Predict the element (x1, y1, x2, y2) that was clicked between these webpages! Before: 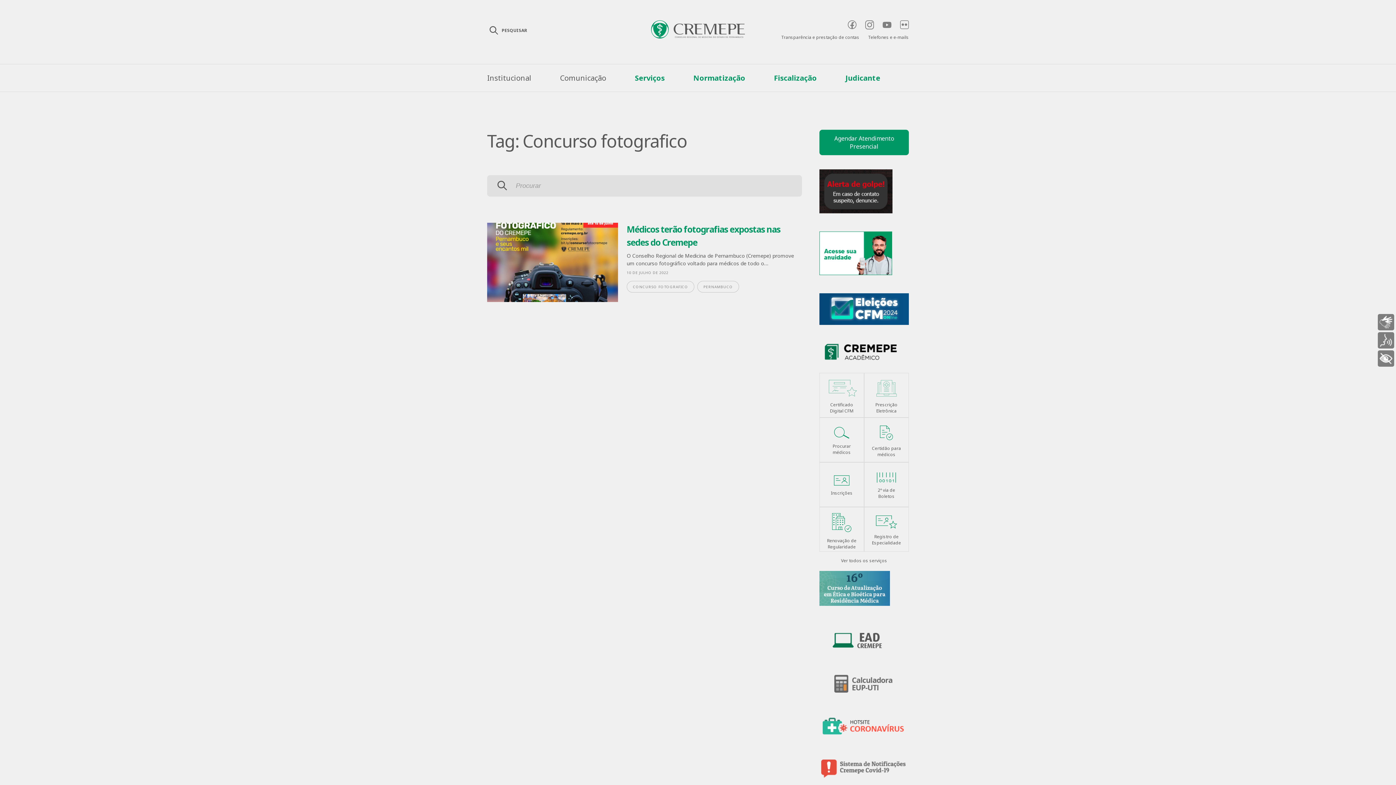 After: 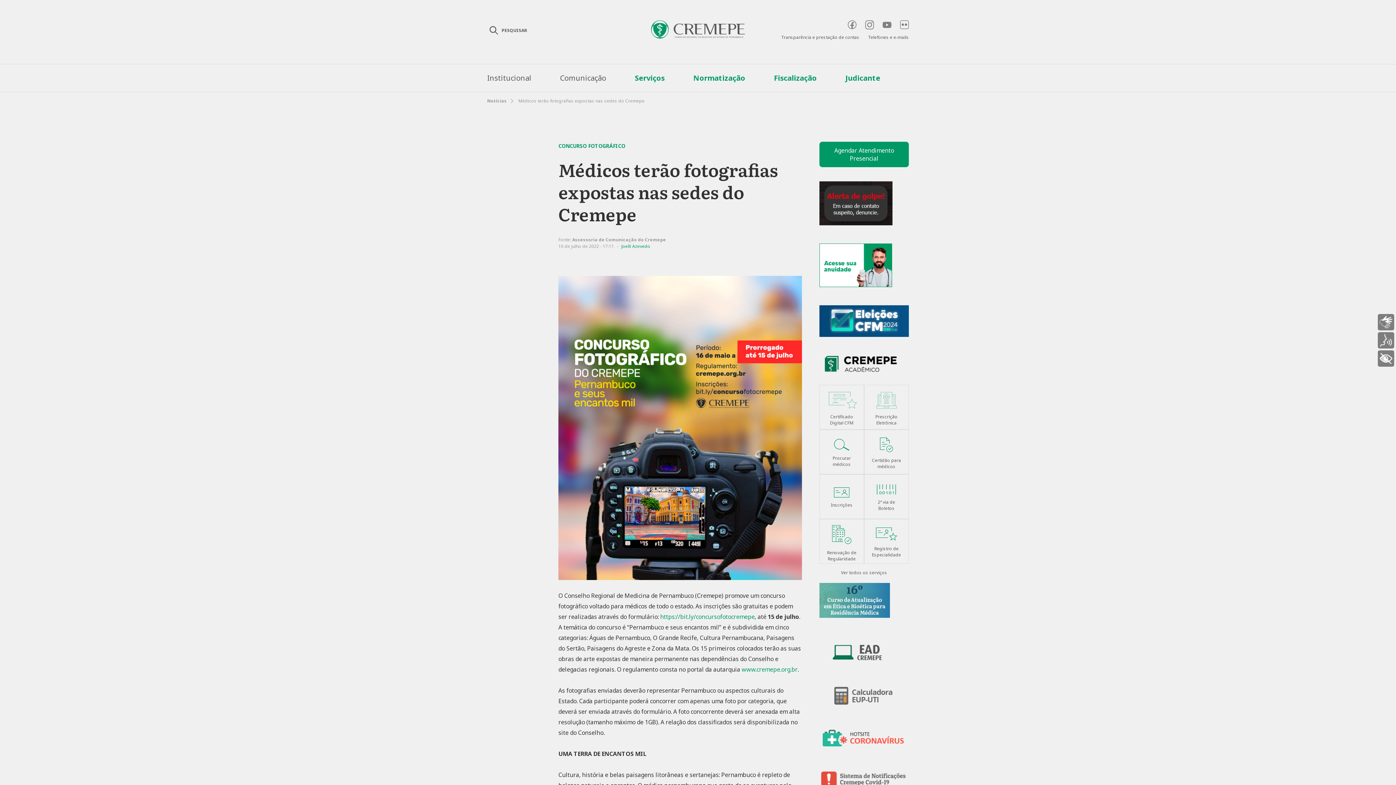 Action: bbox: (487, 180, 618, 344)